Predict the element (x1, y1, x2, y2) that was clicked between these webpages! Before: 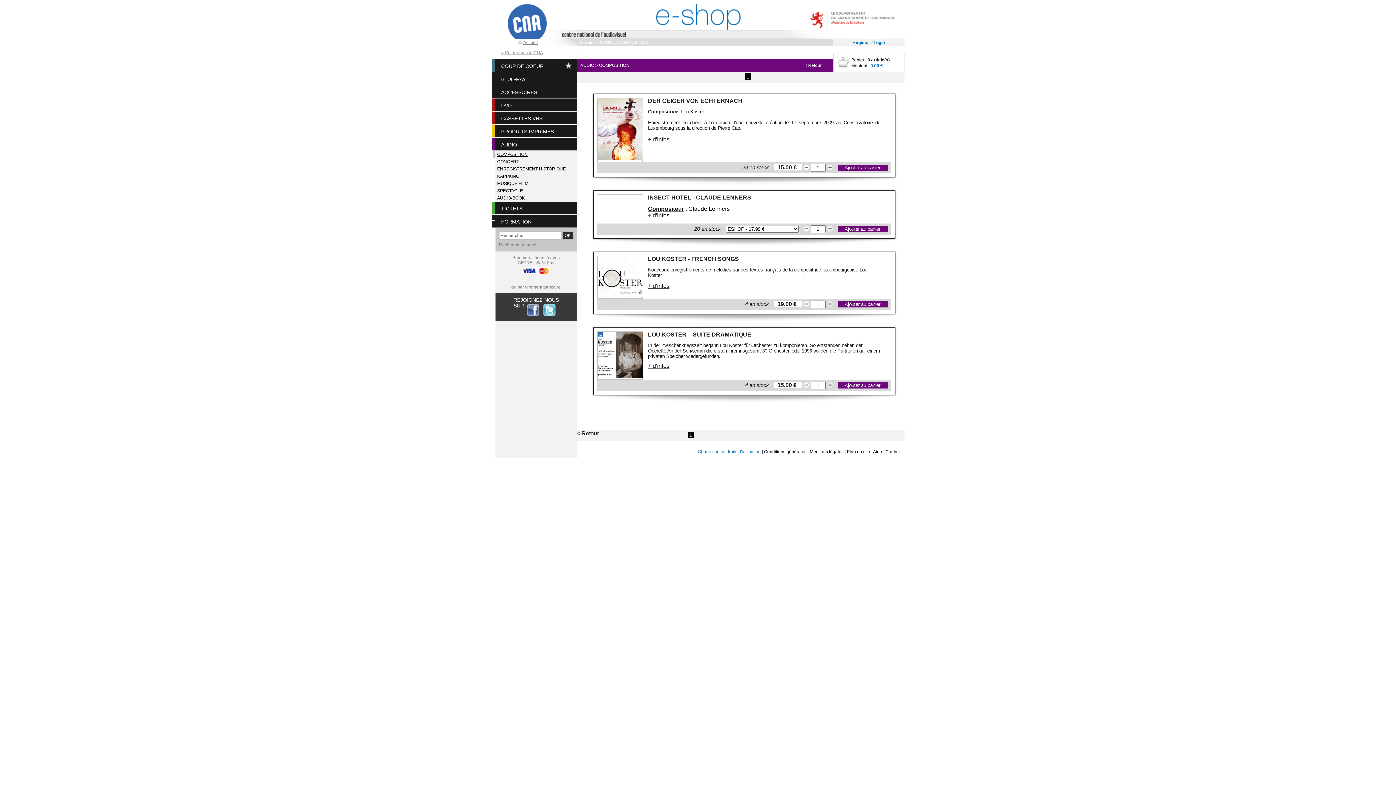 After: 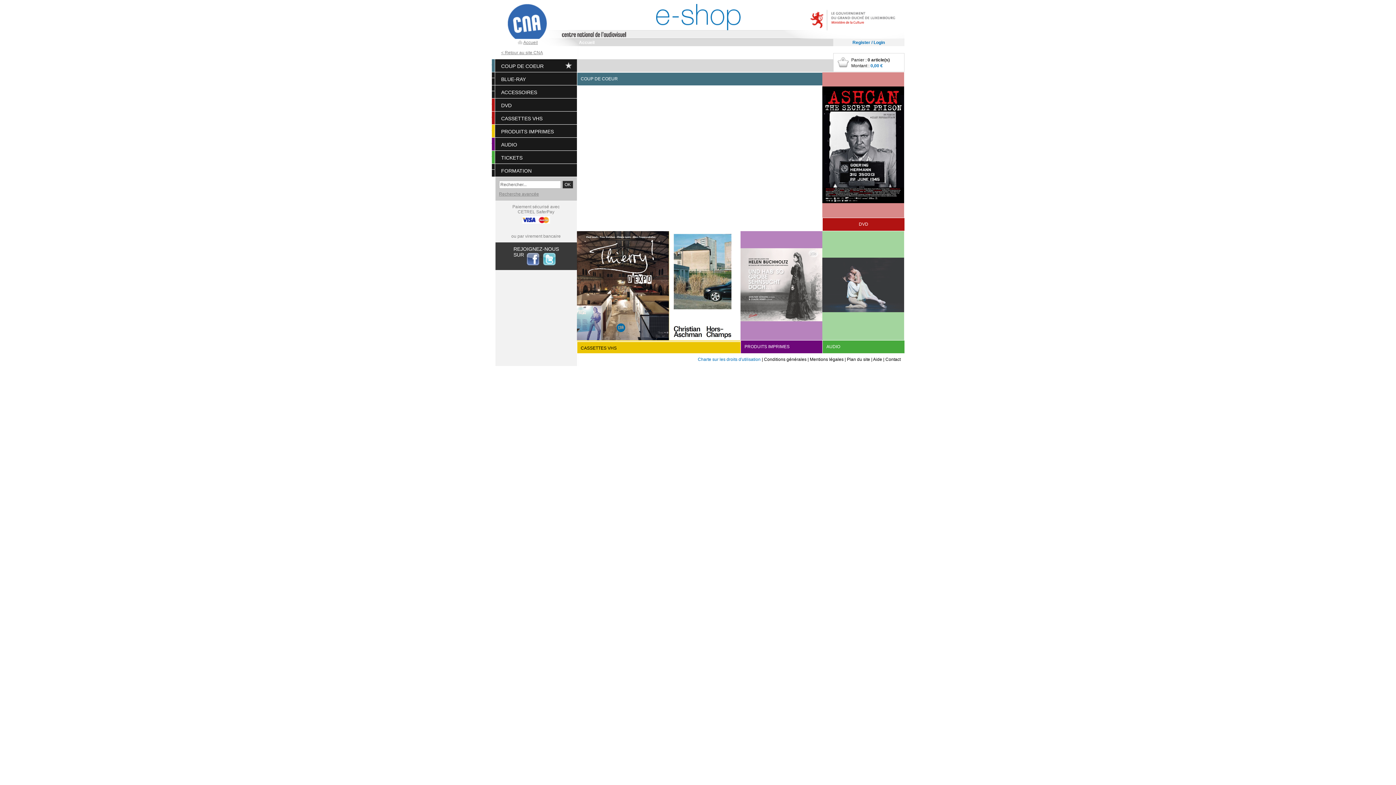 Action: label: < Retour bbox: (804, 62, 821, 68)